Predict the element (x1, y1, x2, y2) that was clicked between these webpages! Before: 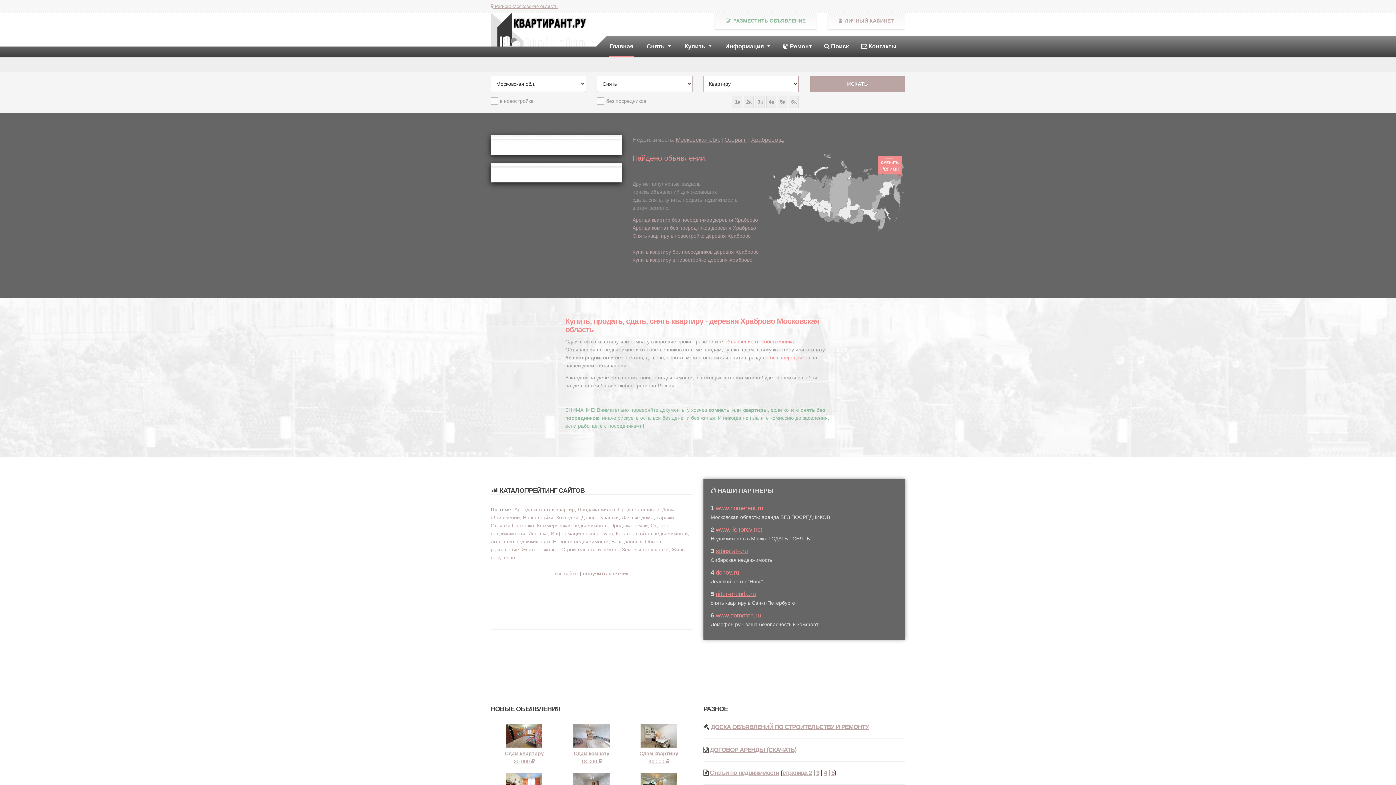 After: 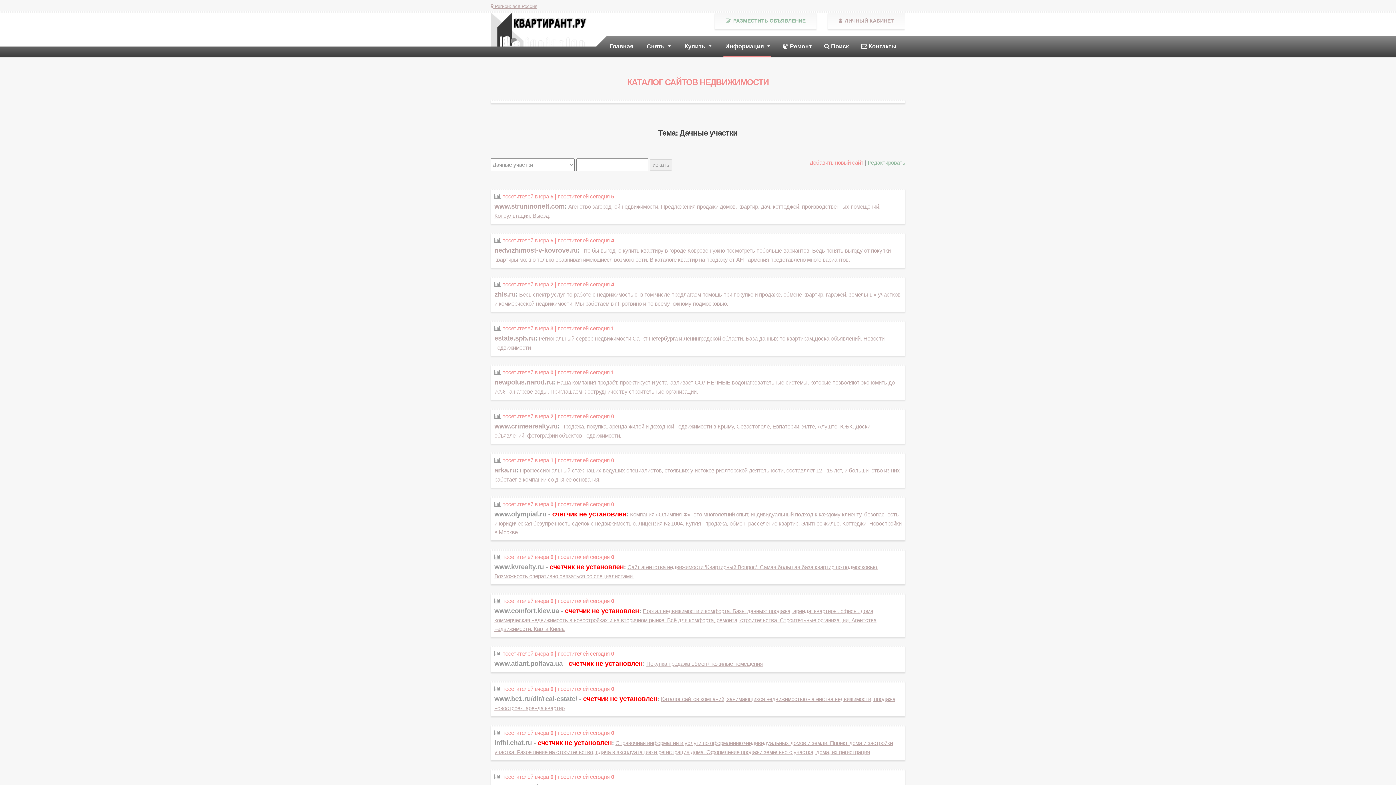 Action: label: Дачные участки bbox: (581, 514, 618, 520)